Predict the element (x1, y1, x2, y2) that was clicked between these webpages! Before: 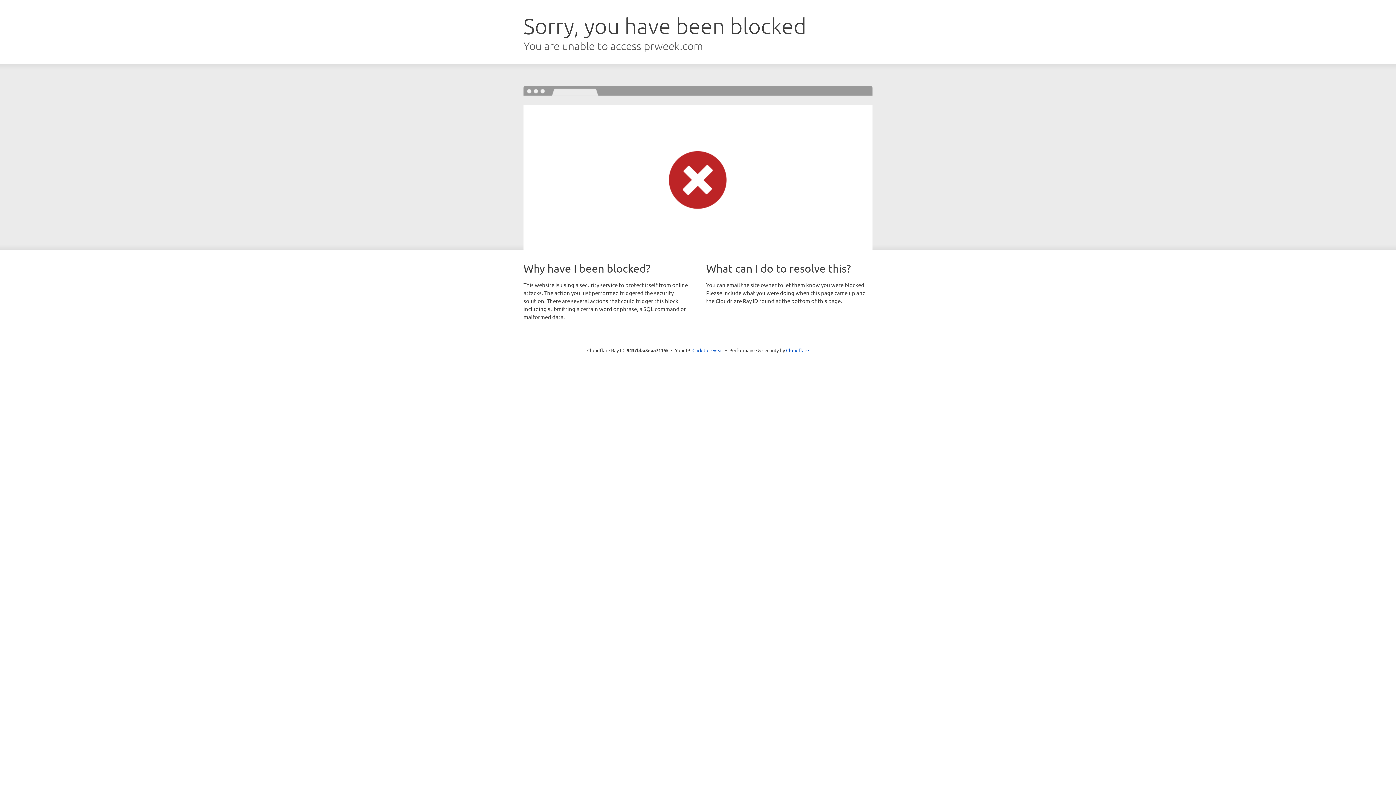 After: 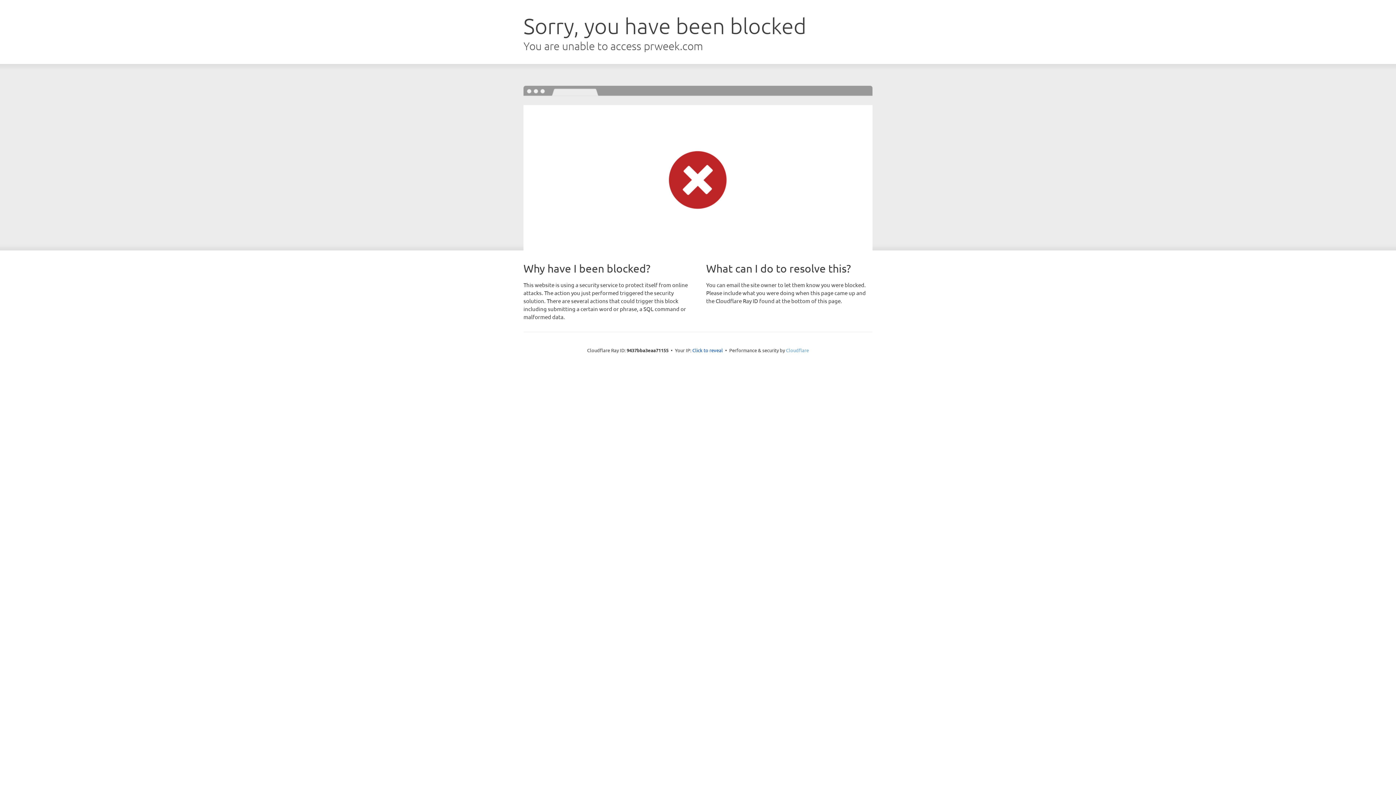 Action: bbox: (786, 347, 809, 353) label: Cloudflare